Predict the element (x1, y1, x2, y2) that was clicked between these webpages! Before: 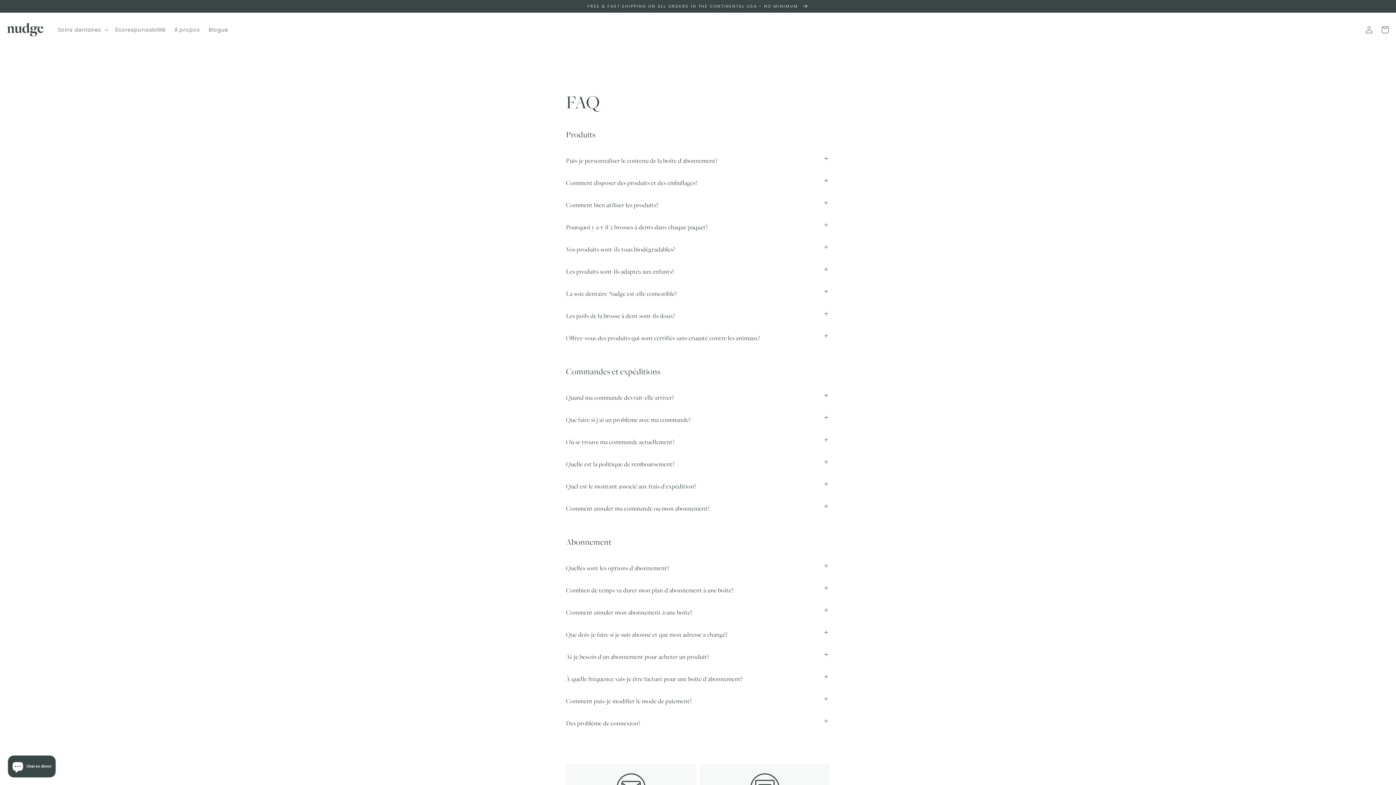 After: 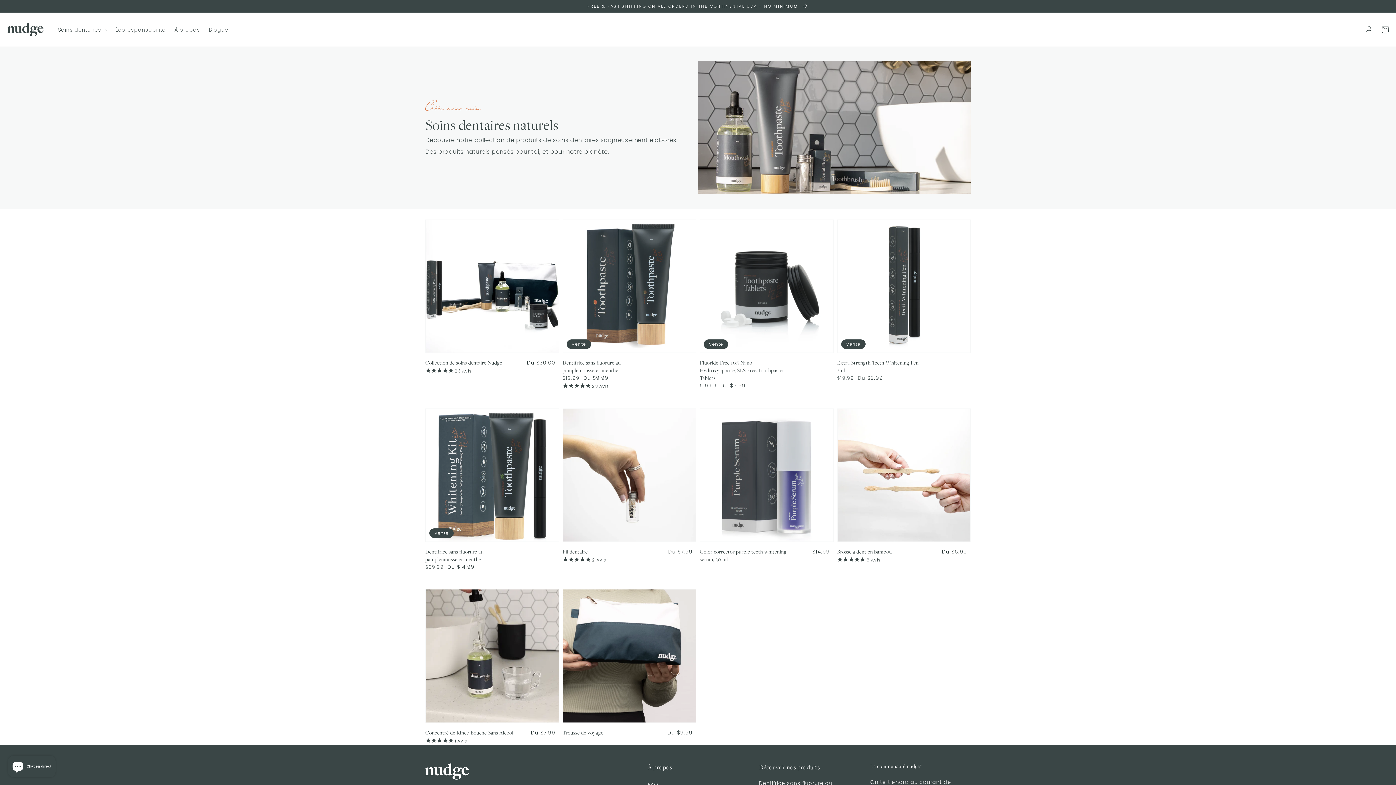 Action: label: FREE & FAST SHIPPING ON ALL ORDERS IN THE CONTINENTAL USA - NO MINIMUM  bbox: (0, 0, 1396, 12)